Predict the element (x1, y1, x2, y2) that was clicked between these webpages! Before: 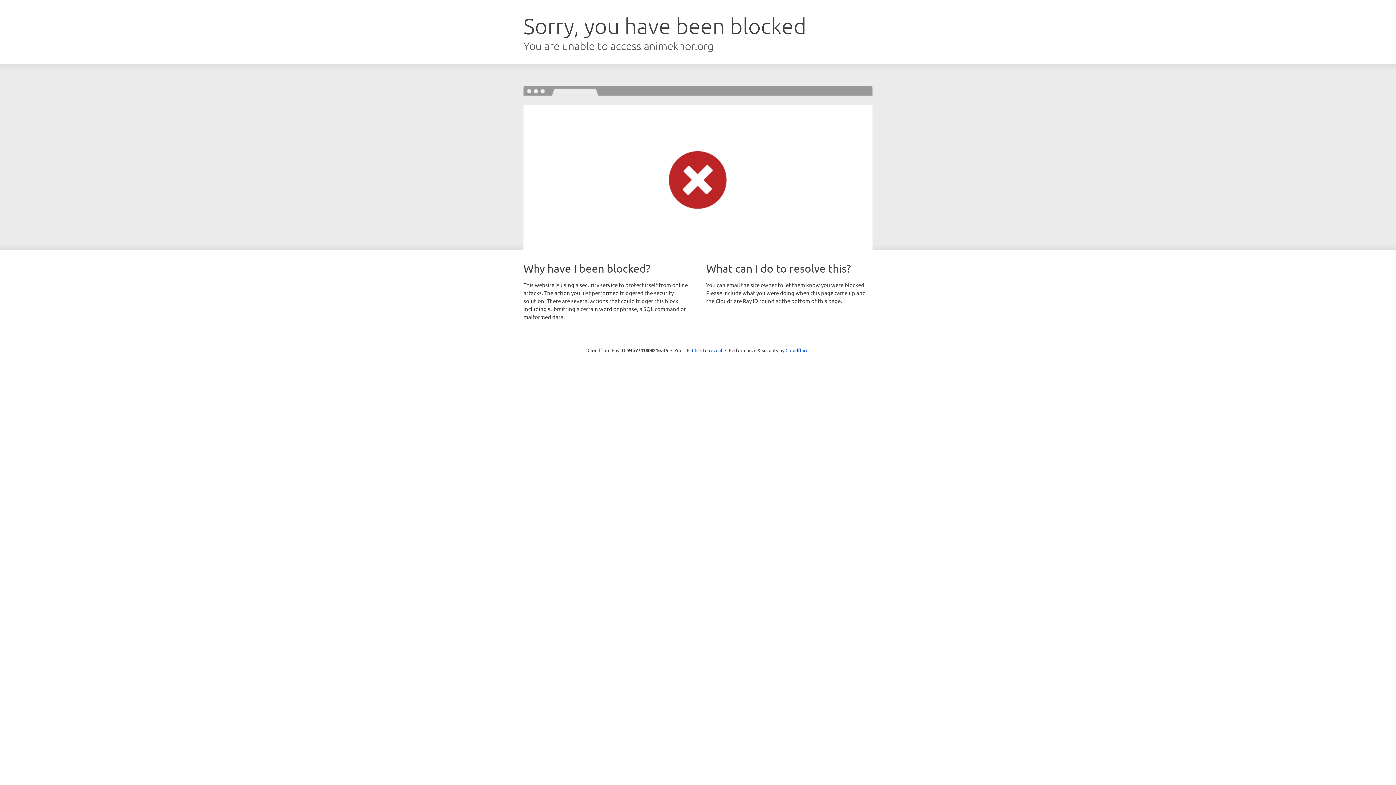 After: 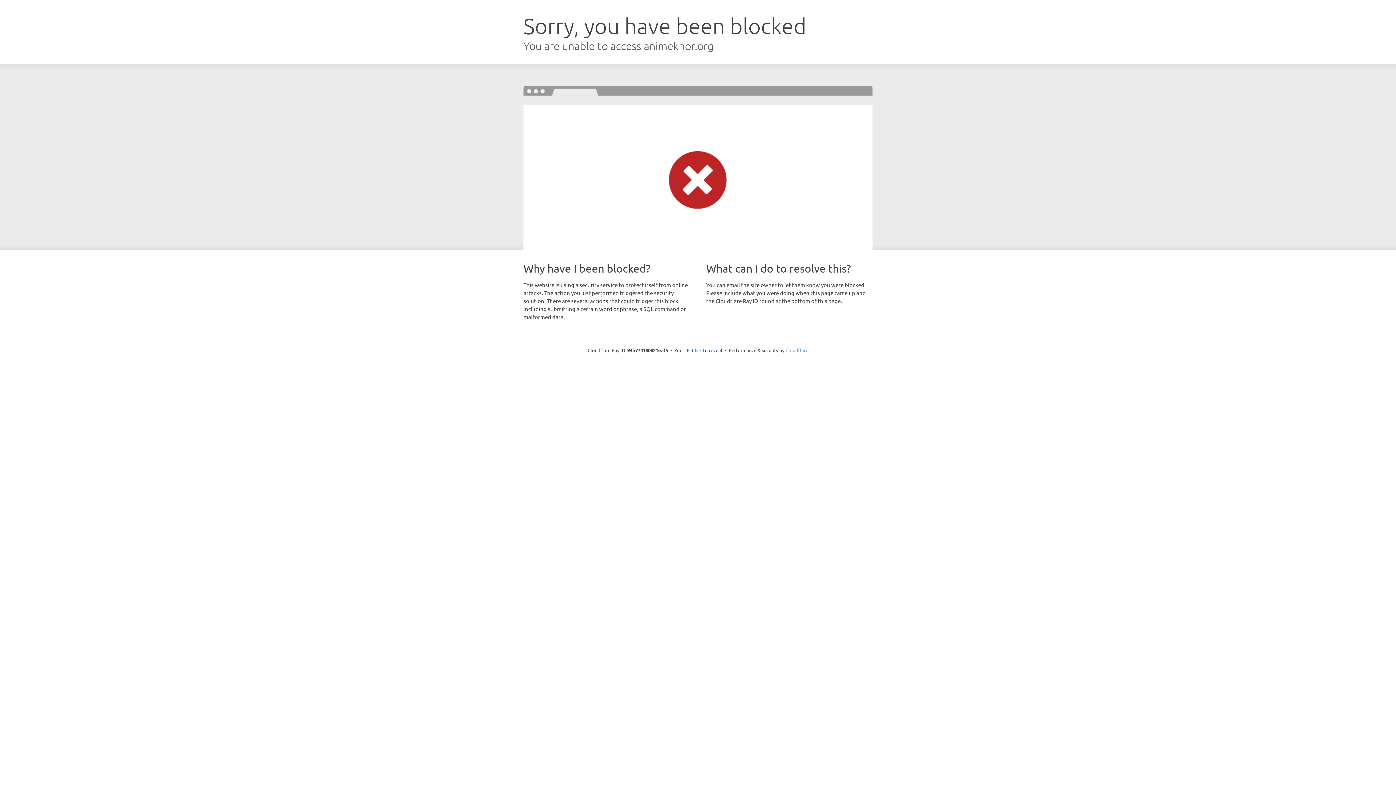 Action: label: Cloudflare bbox: (785, 347, 808, 353)